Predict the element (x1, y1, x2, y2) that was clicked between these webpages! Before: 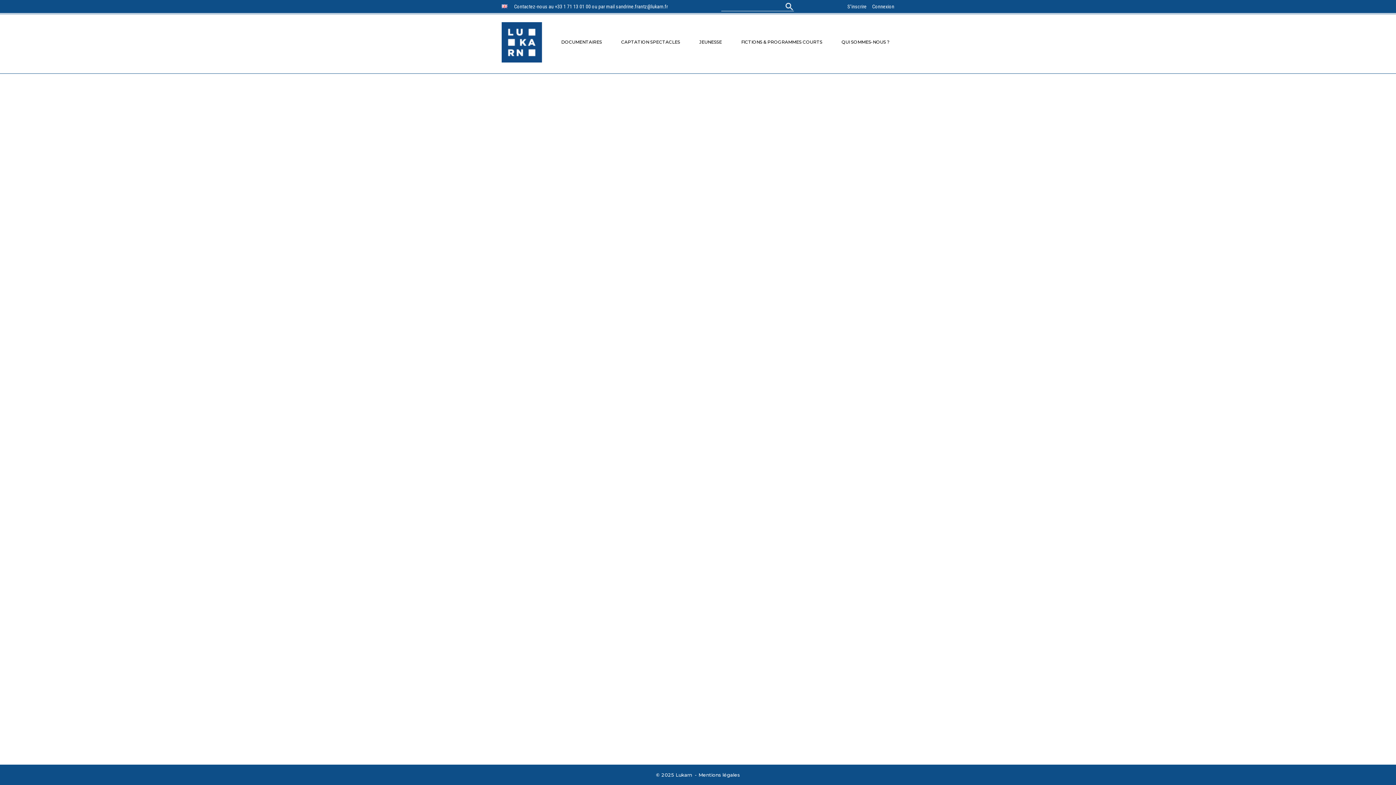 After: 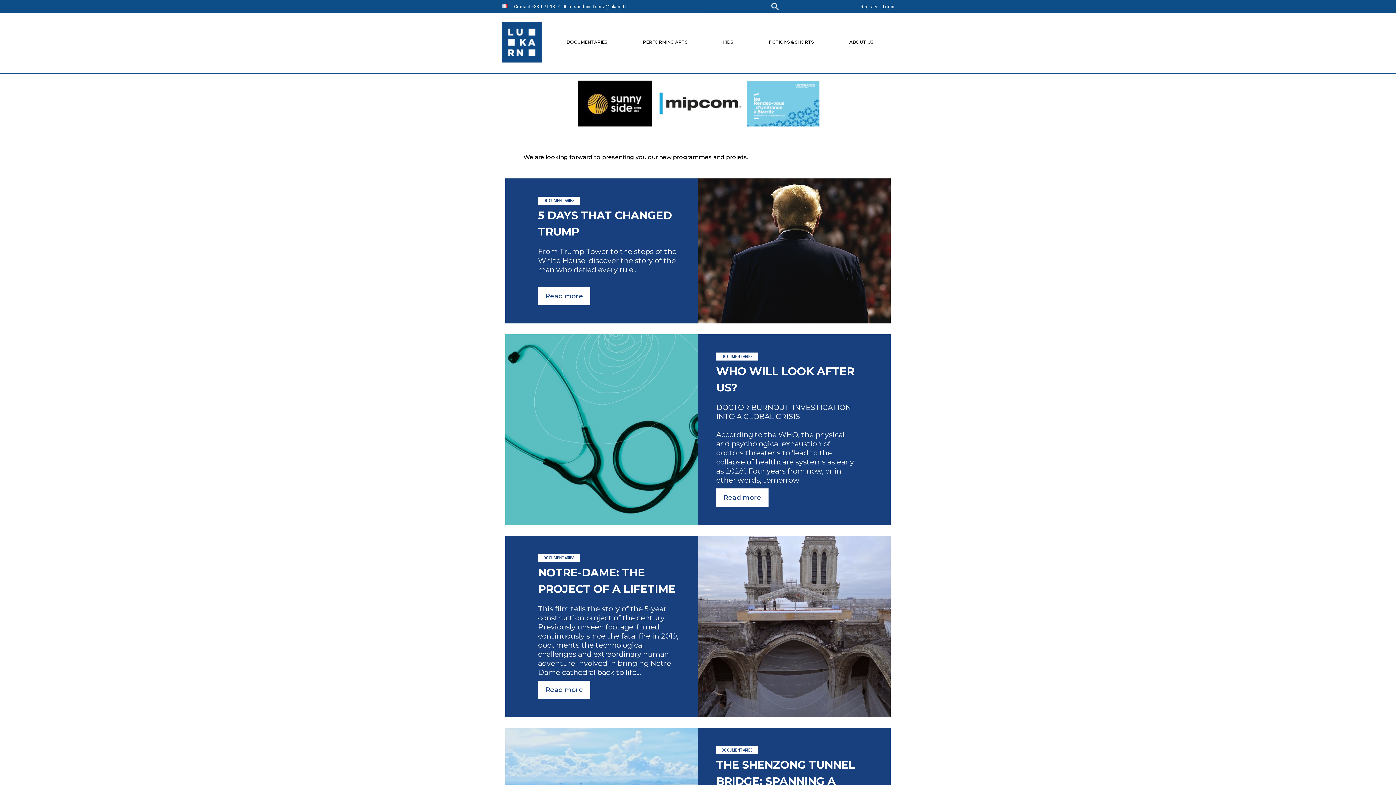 Action: bbox: (501, 3, 507, 9)